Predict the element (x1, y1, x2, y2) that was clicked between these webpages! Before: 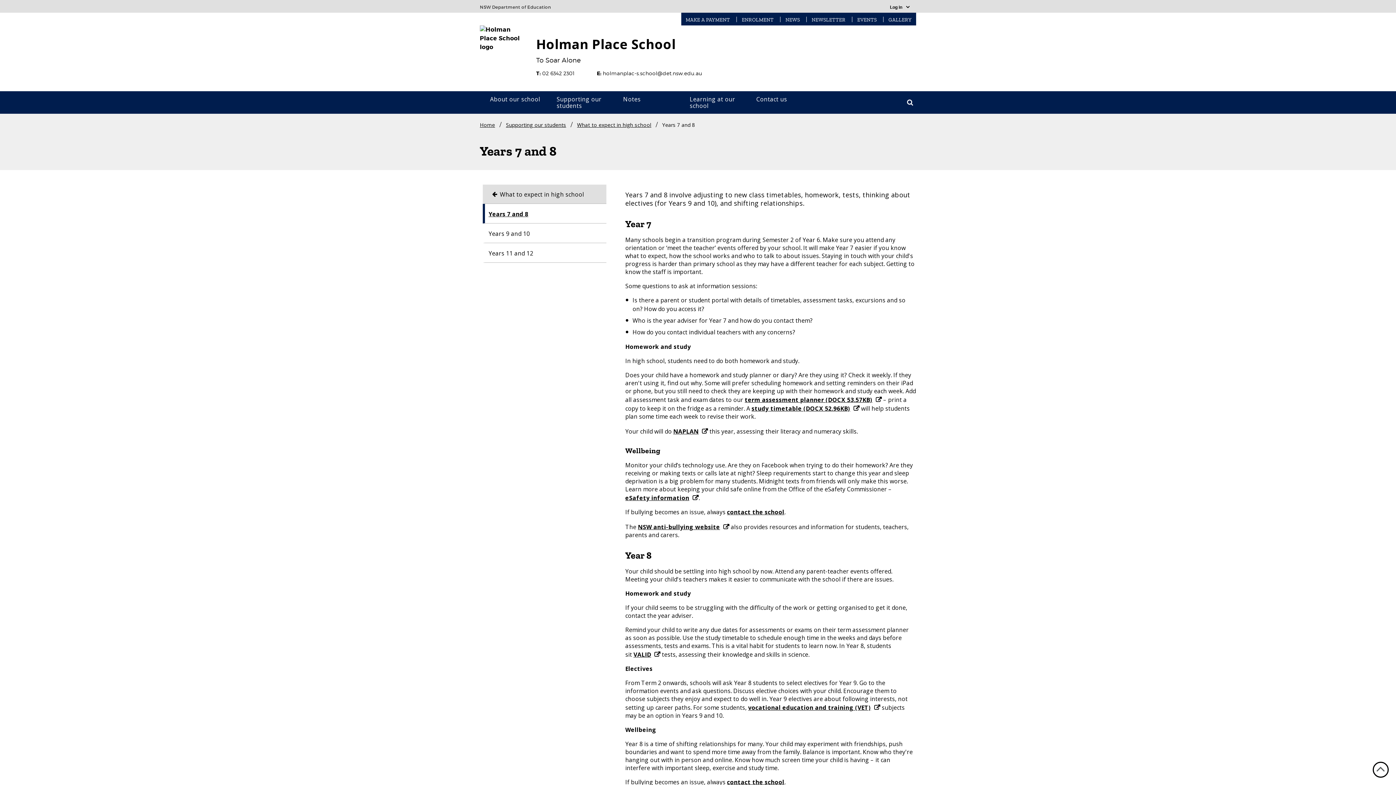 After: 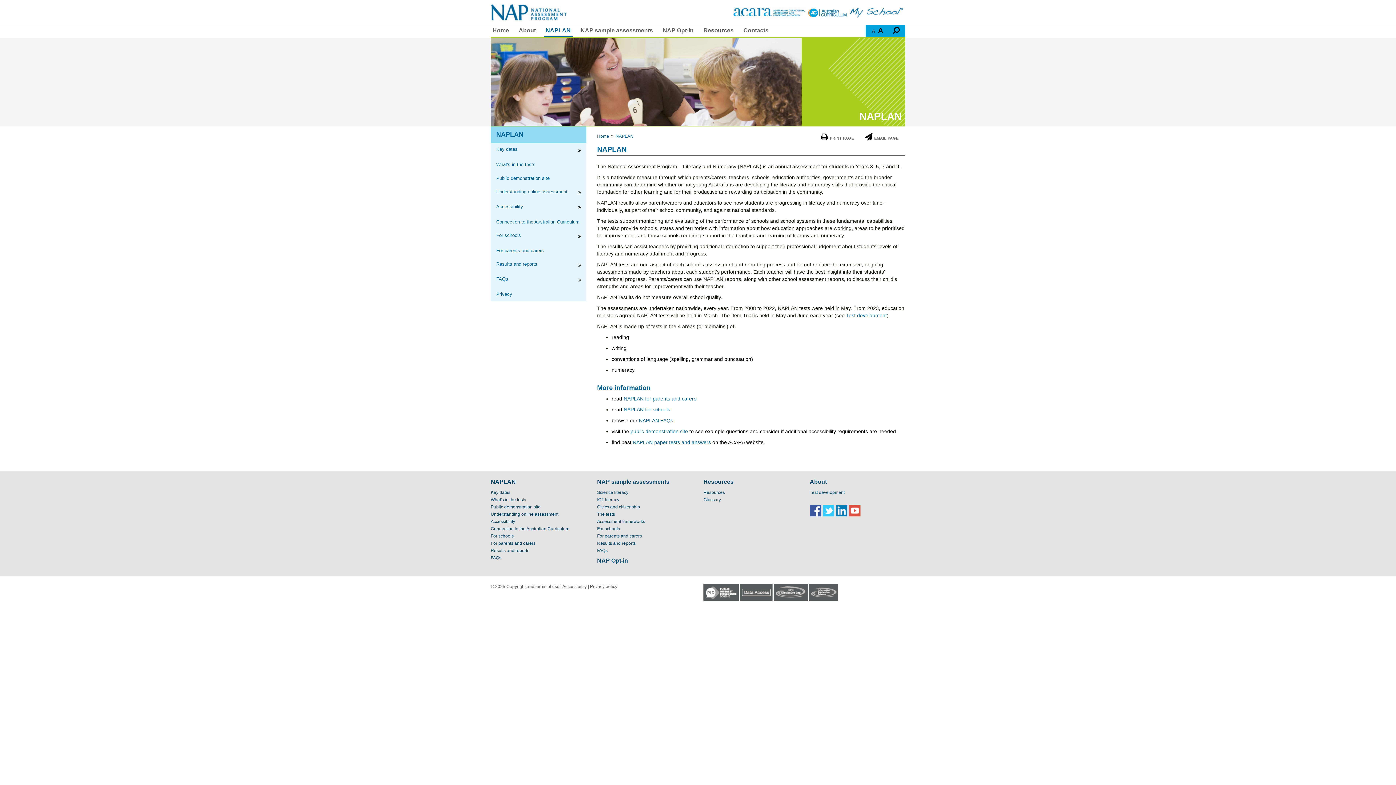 Action: bbox: (673, 427, 708, 435) label: NAPLAN